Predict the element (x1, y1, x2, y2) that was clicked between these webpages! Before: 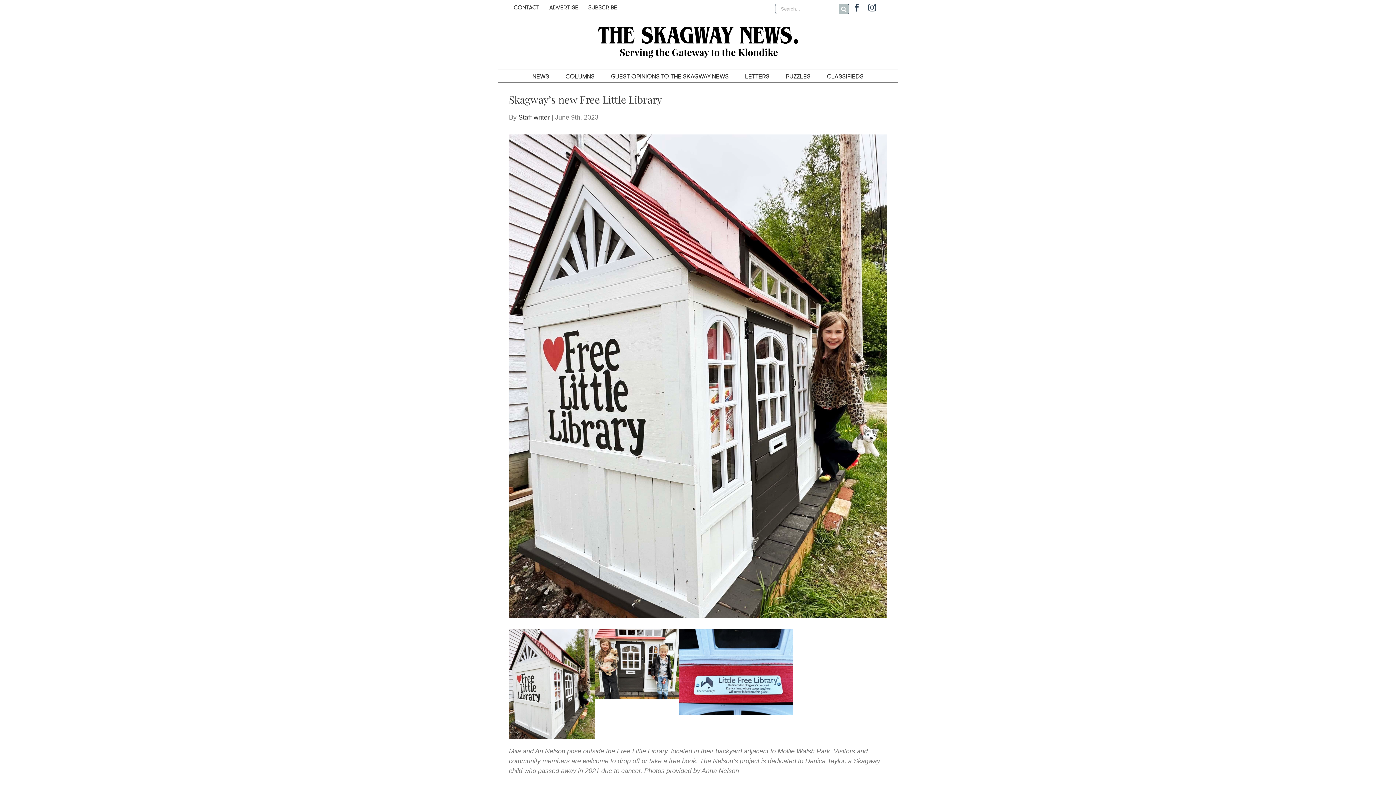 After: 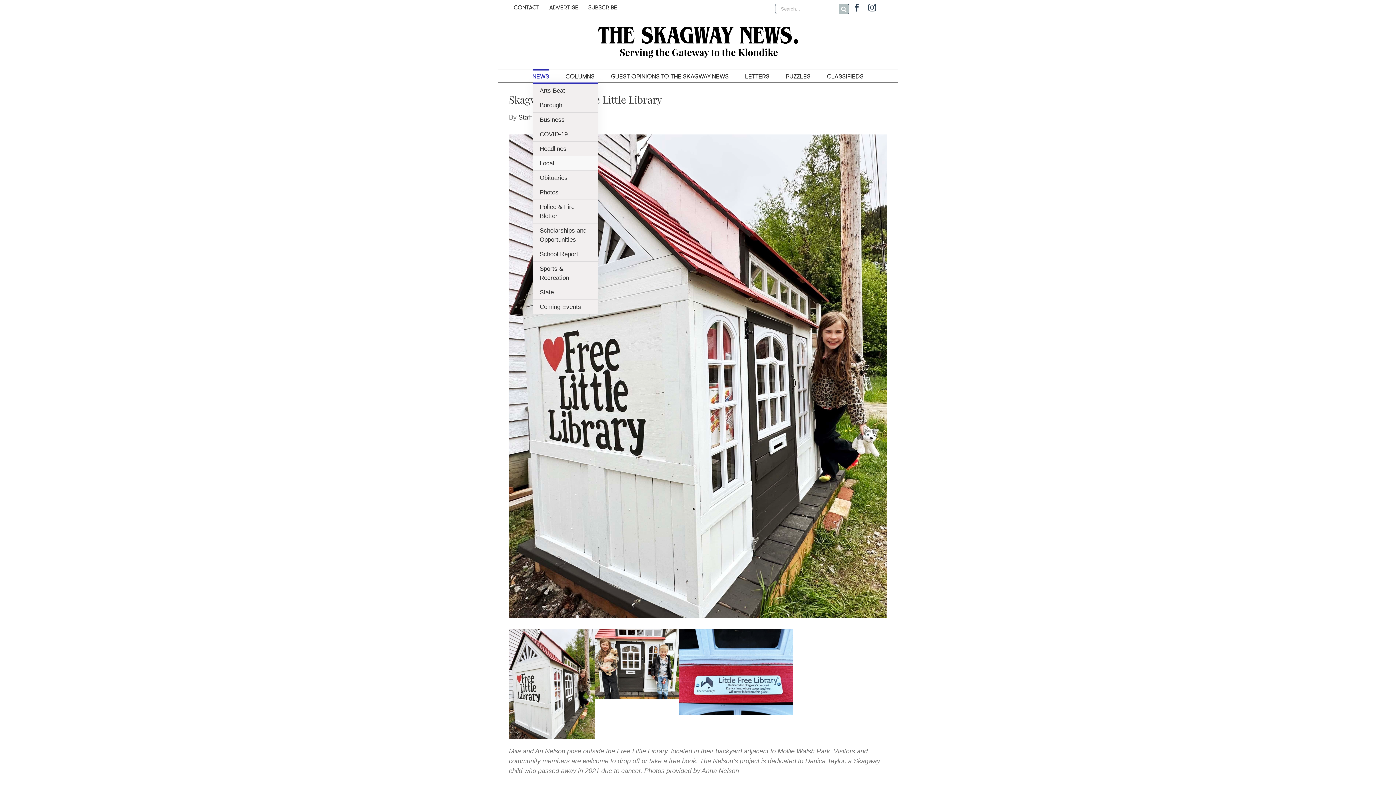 Action: bbox: (532, 69, 549, 82) label: News